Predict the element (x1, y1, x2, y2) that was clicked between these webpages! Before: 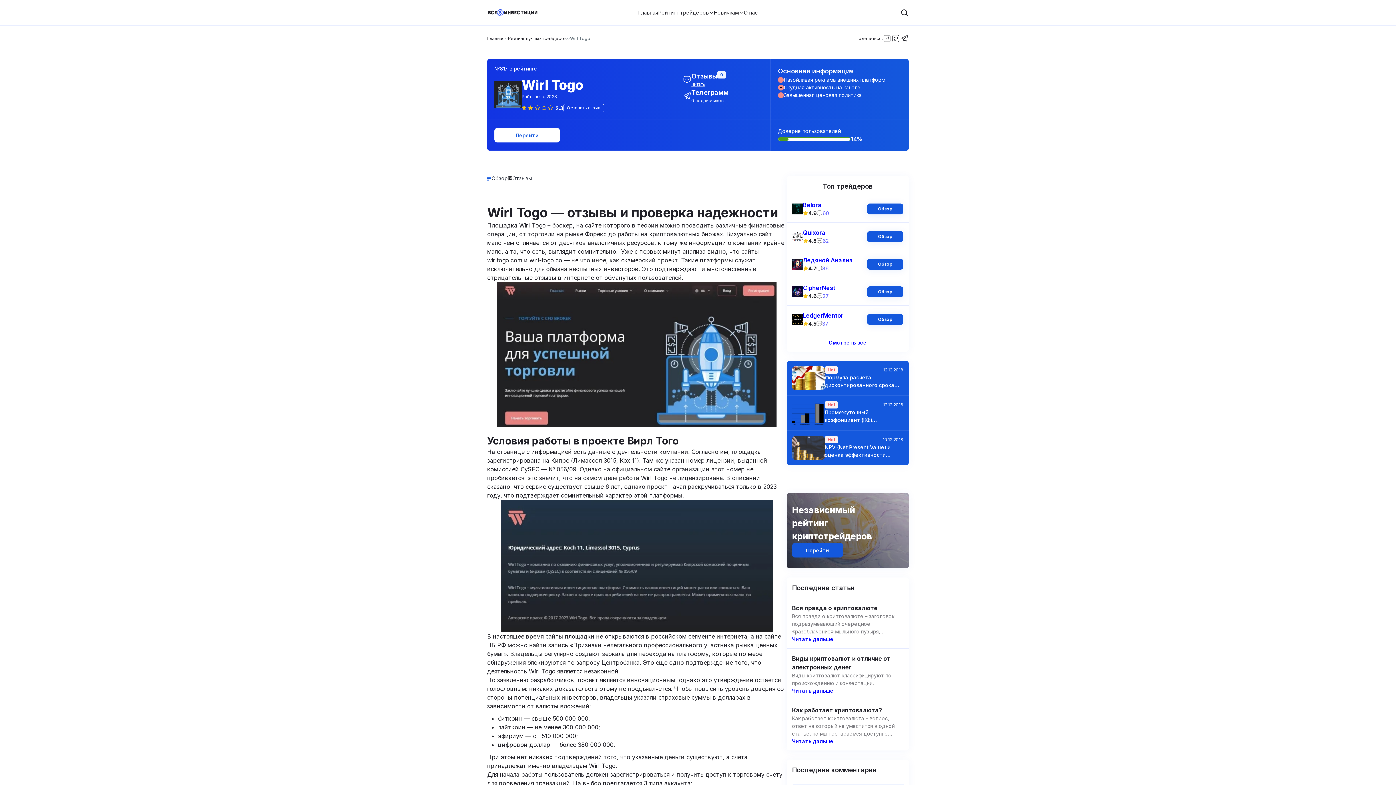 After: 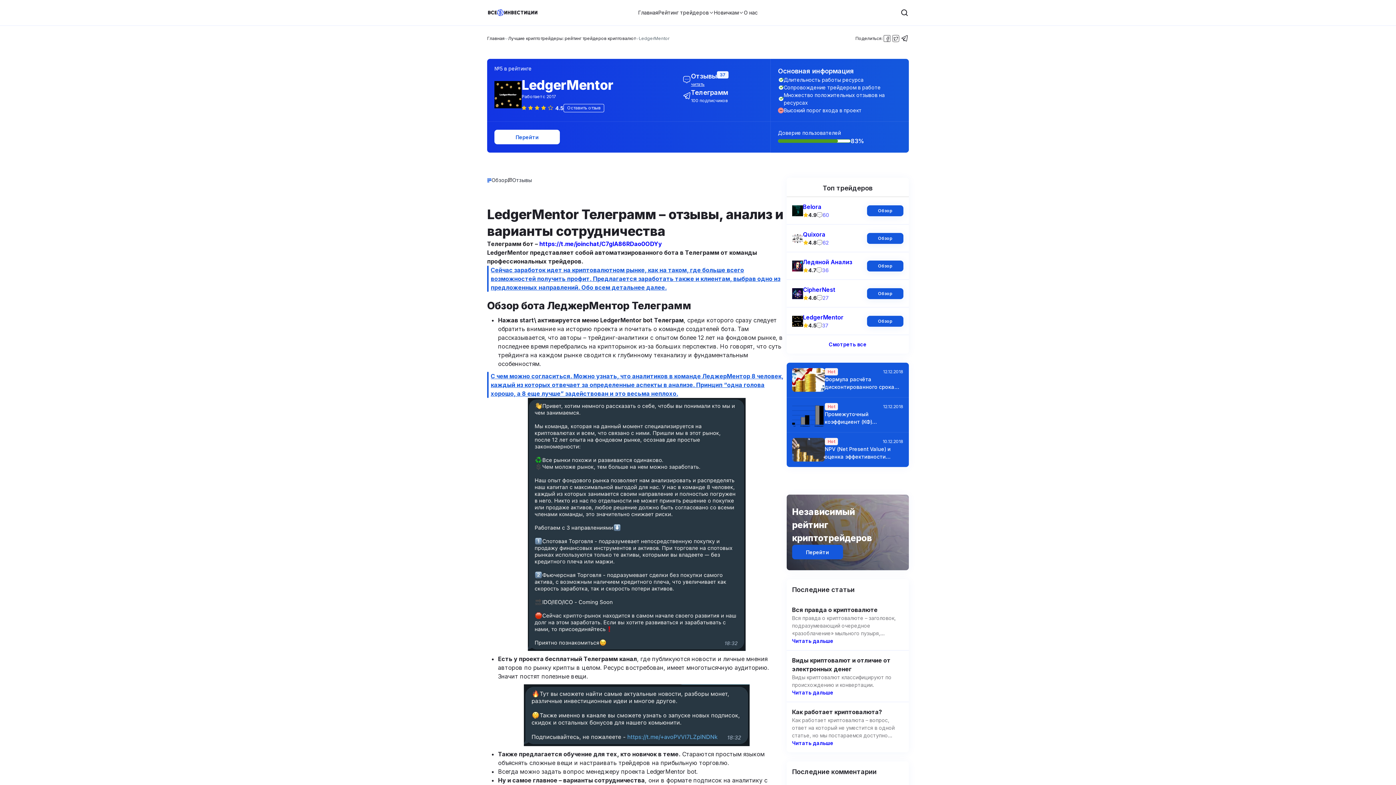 Action: label: LedgerMentor bbox: (803, 311, 843, 320)